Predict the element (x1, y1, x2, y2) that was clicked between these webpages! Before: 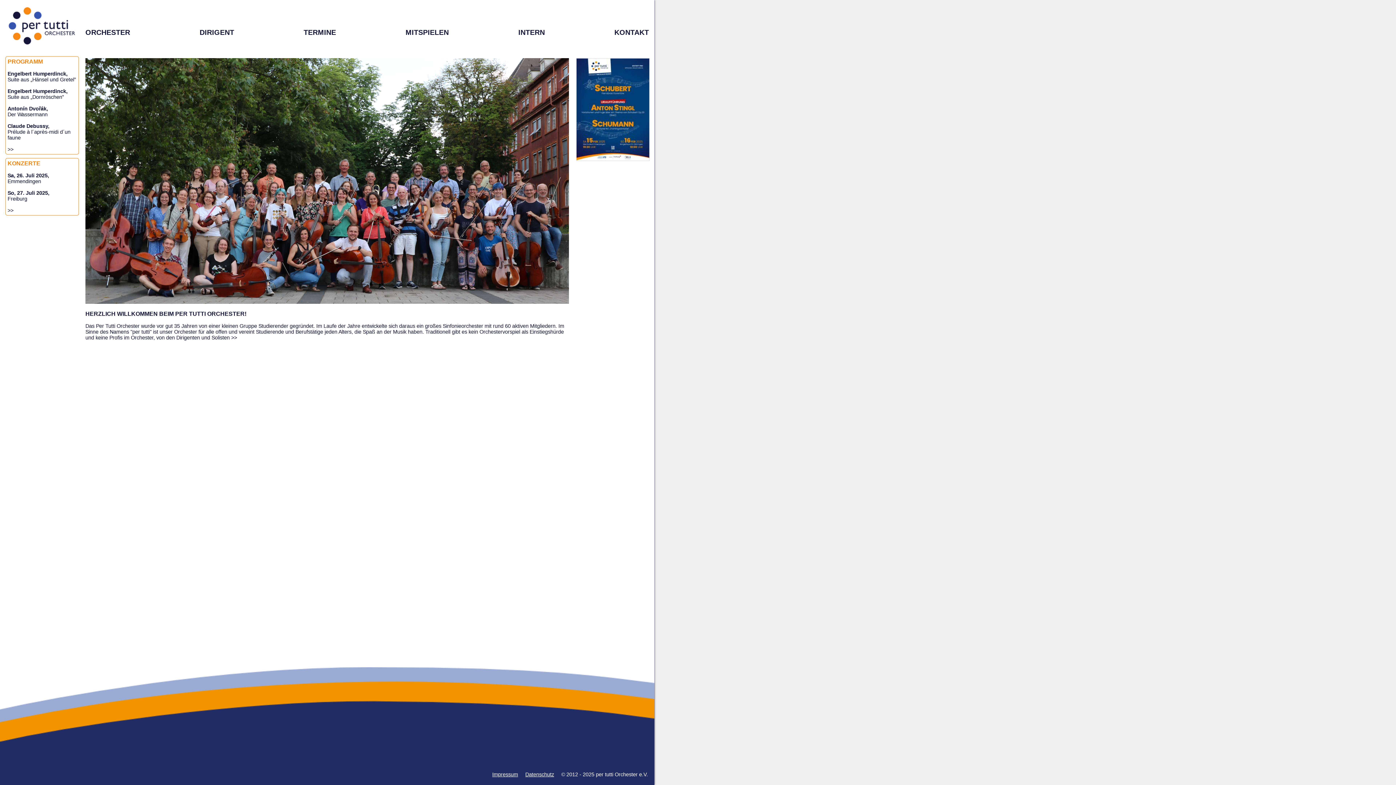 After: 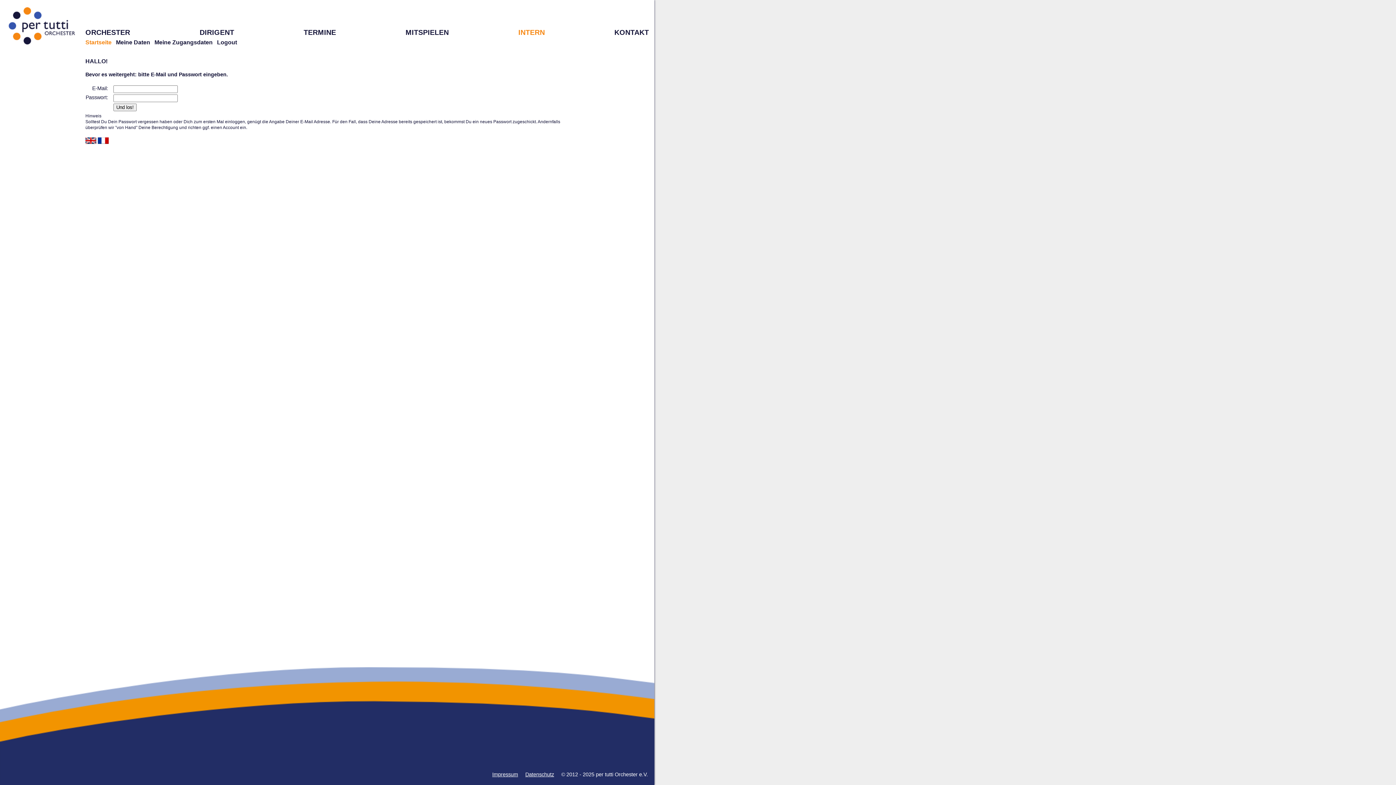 Action: bbox: (518, 28, 545, 36) label: INTERN